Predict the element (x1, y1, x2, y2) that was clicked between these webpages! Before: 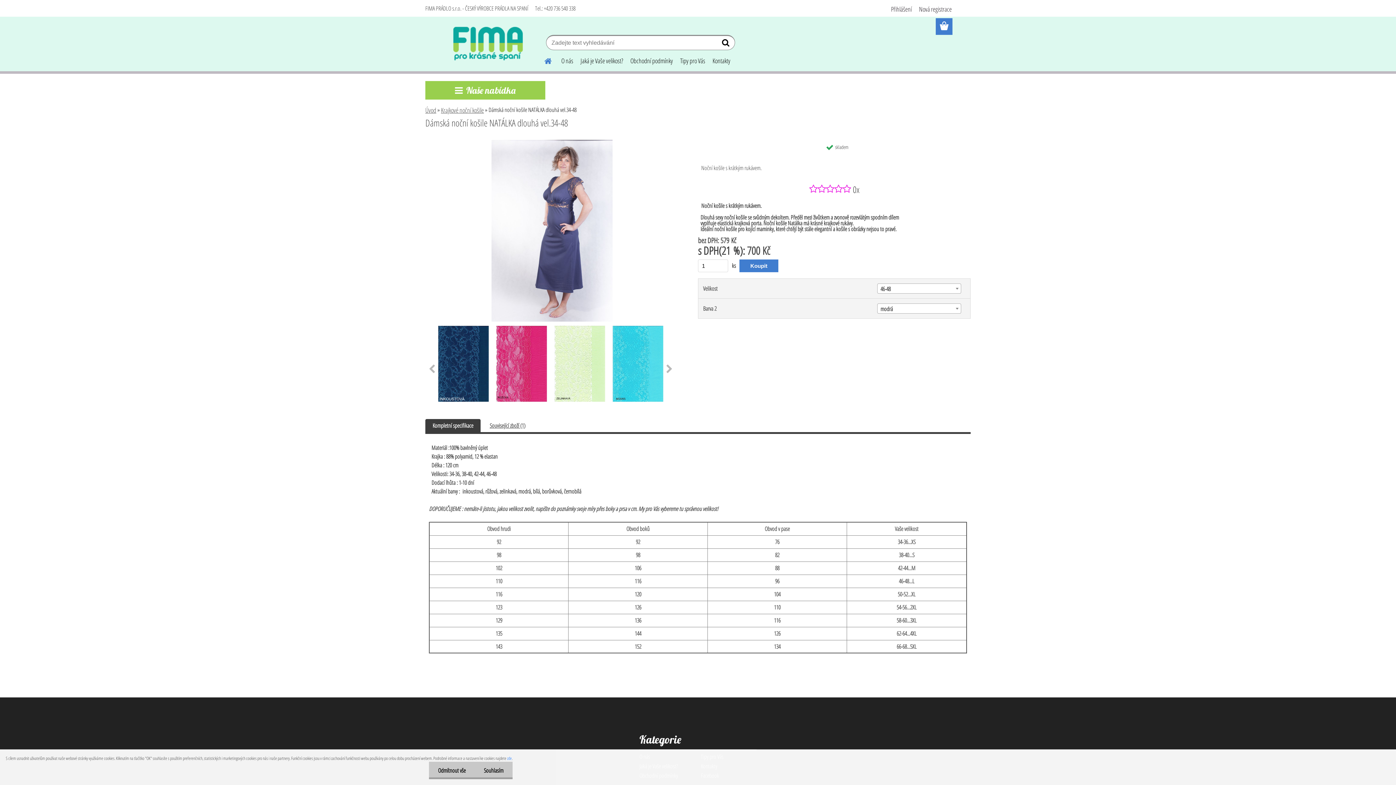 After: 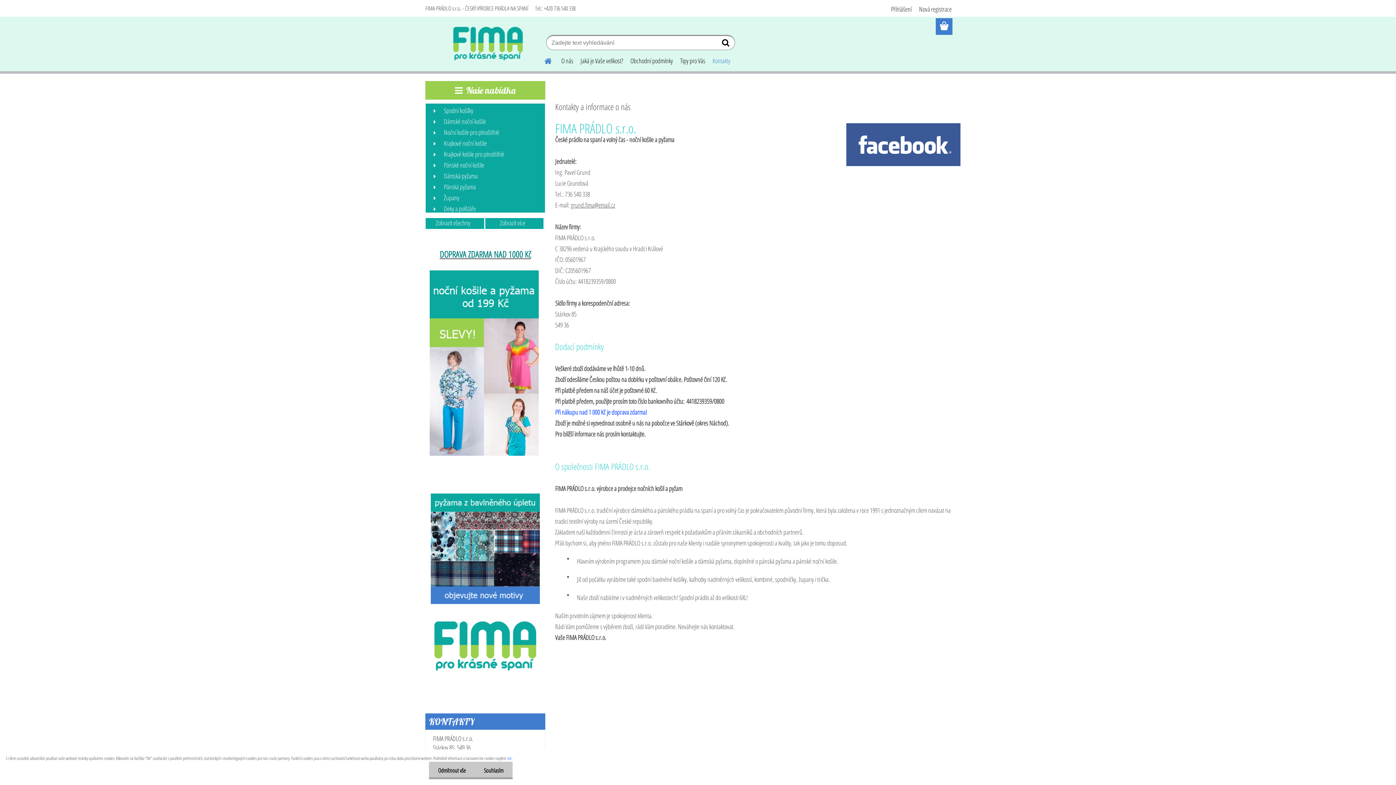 Action: label: Kontakty bbox: (709, 51, 734, 70)